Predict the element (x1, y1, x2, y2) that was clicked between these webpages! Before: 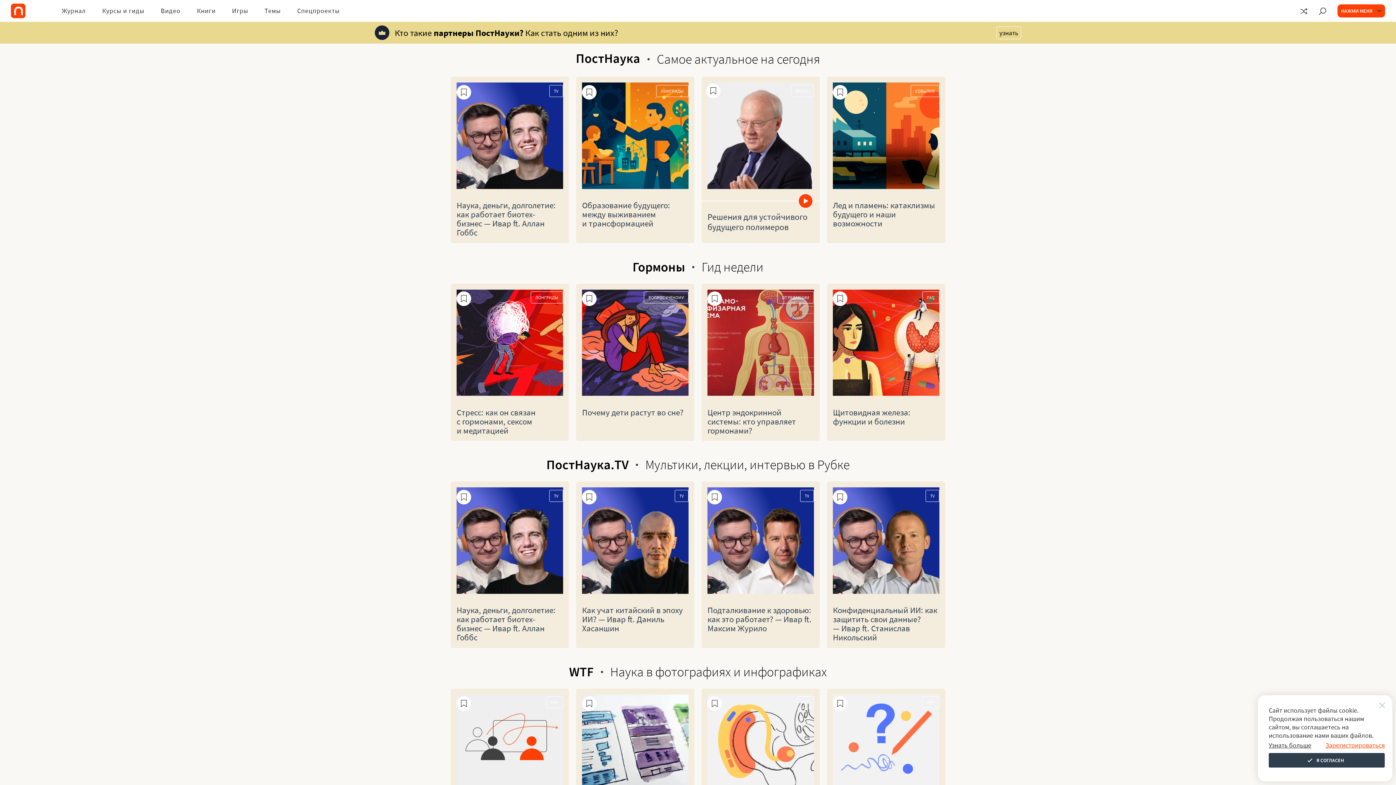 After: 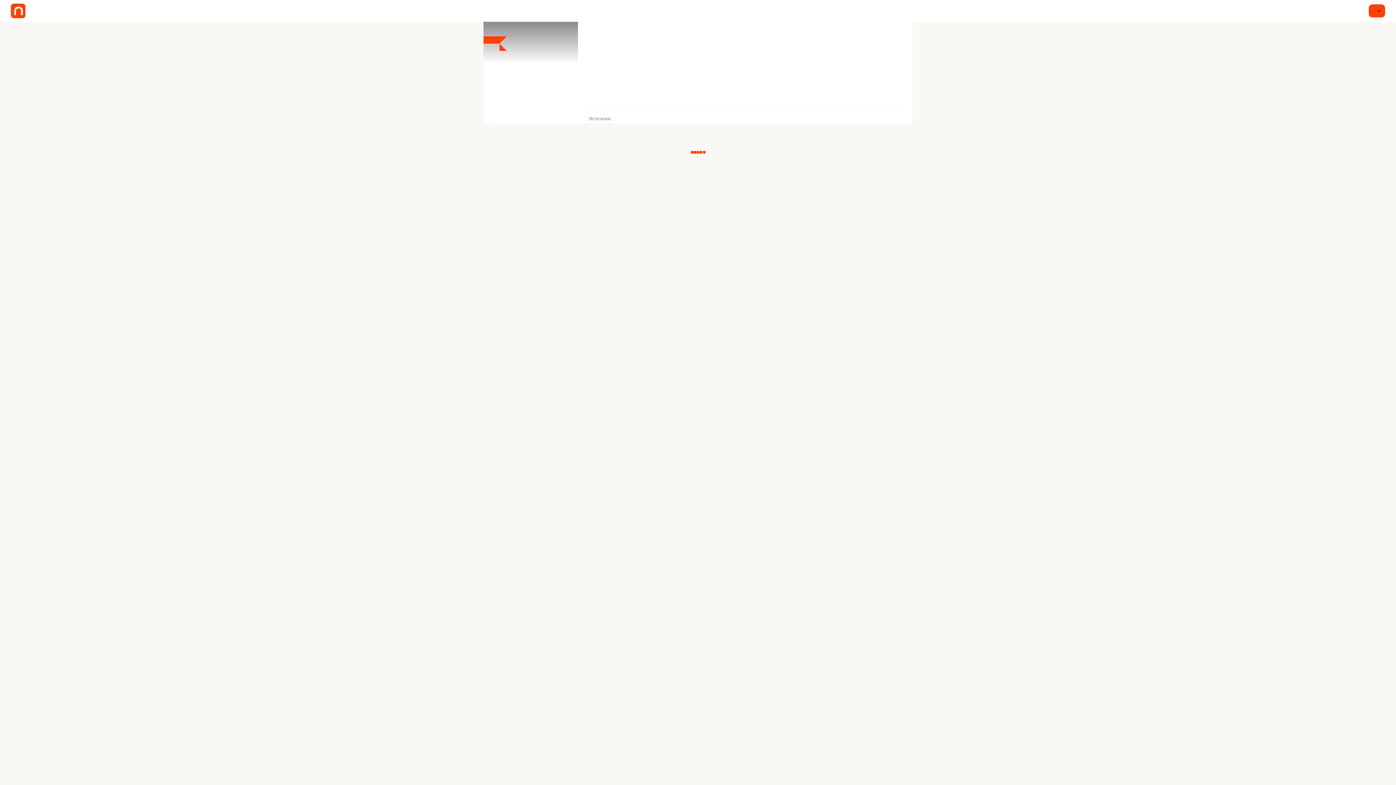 Action: bbox: (102, 0, 144, 21) label: Курсы и гиды